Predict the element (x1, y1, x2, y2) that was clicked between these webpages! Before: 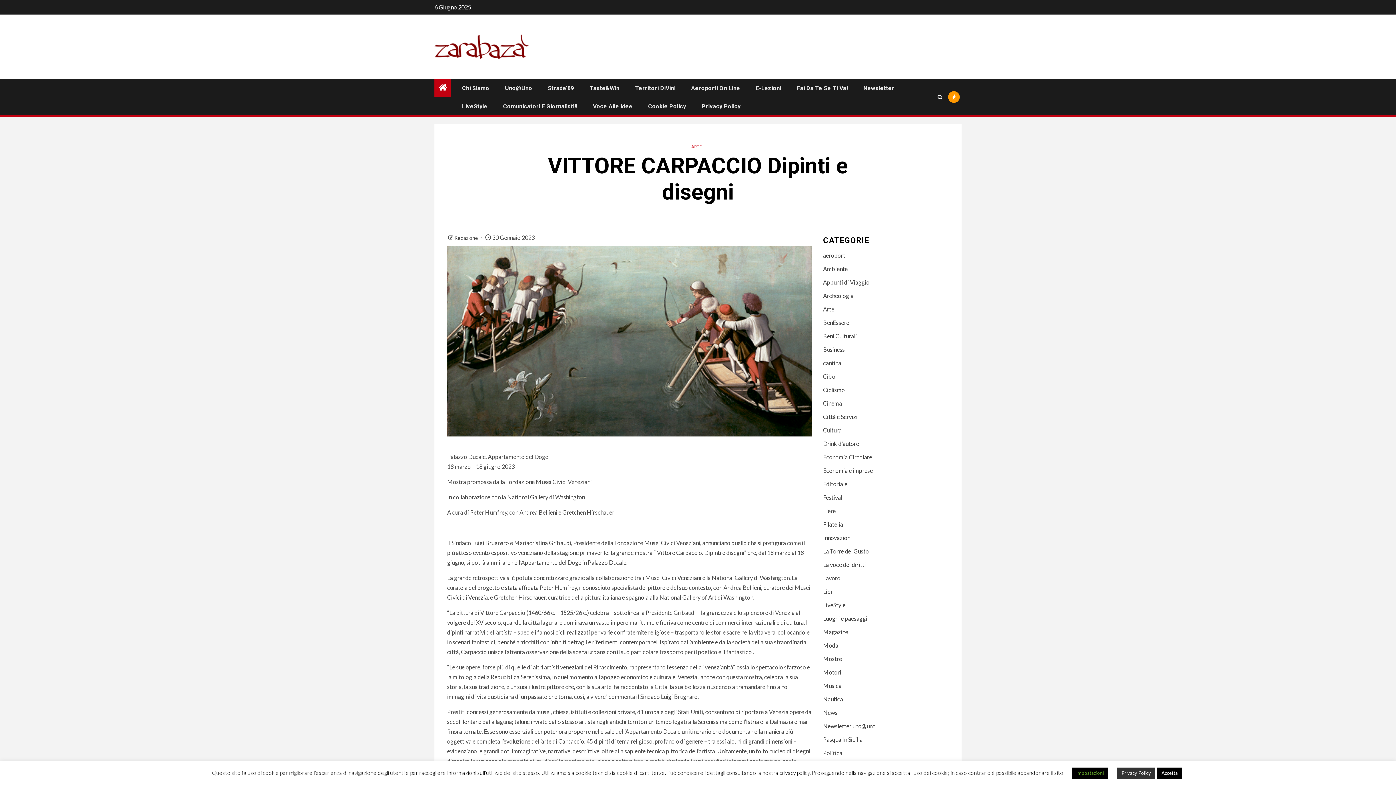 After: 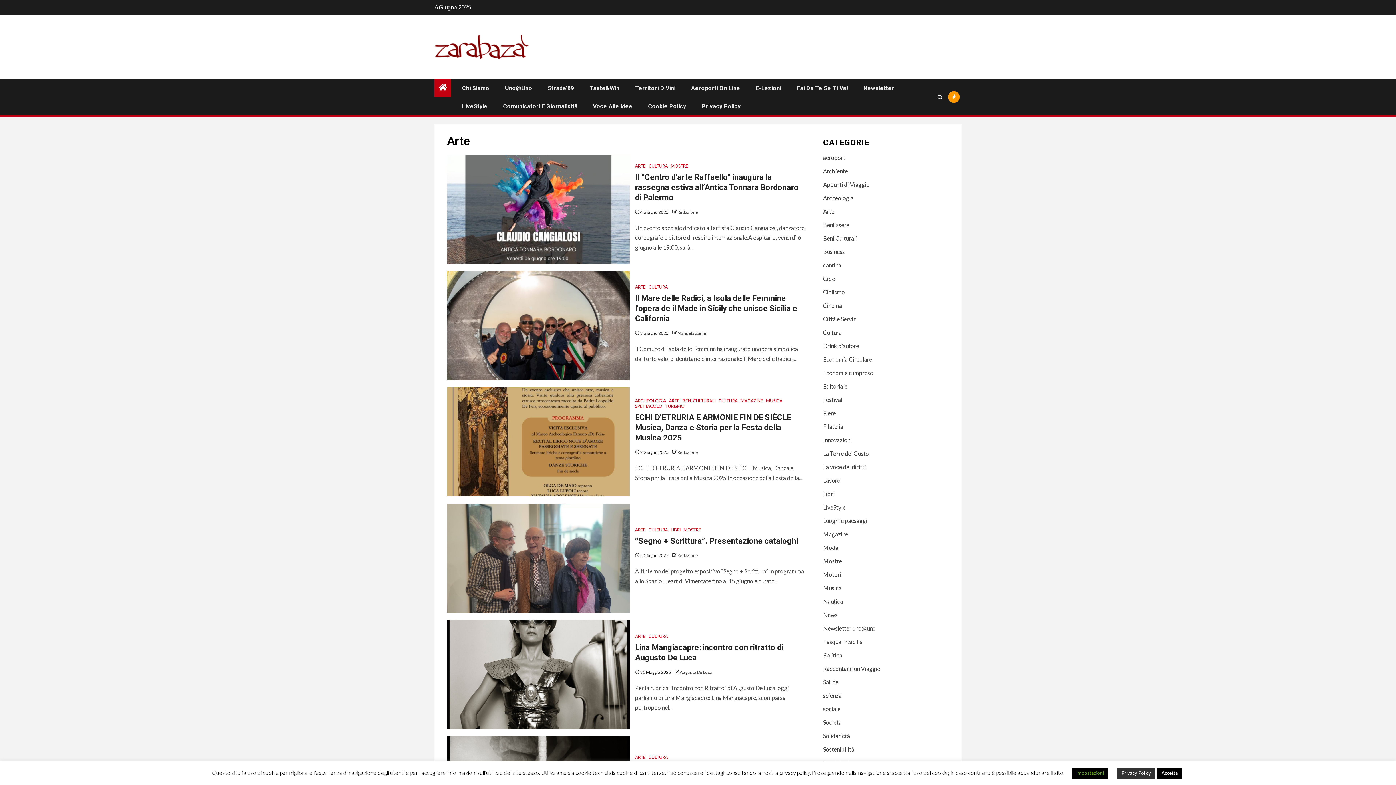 Action: bbox: (823, 305, 834, 312) label: Arte